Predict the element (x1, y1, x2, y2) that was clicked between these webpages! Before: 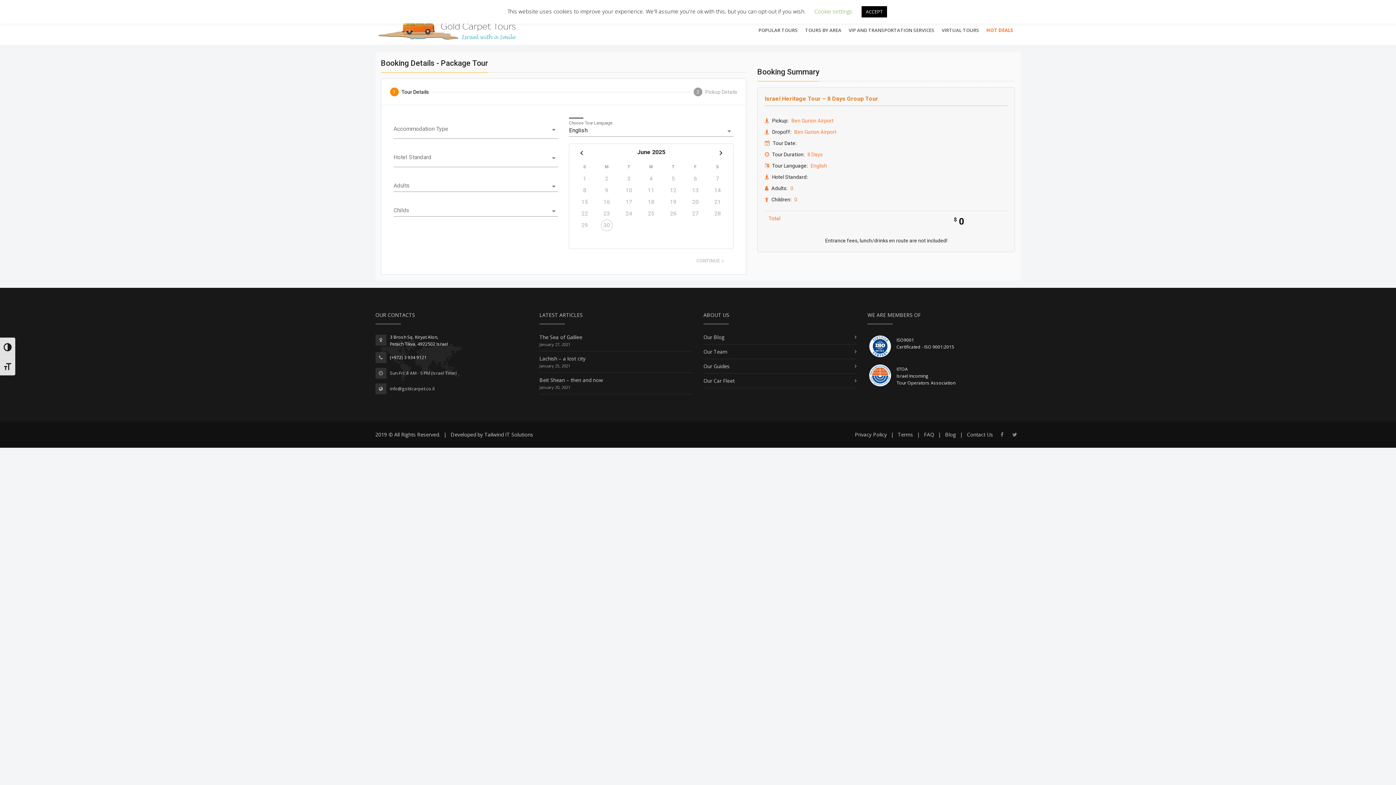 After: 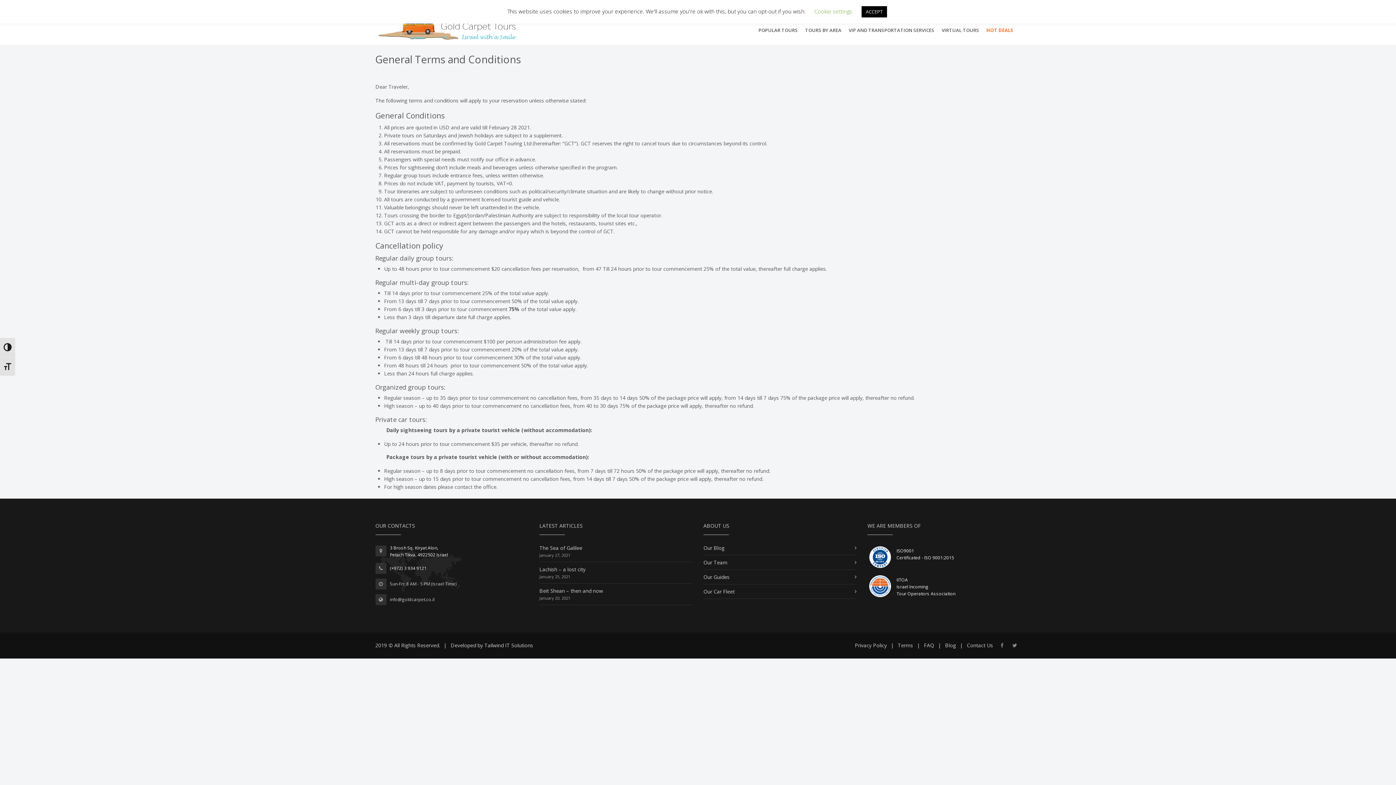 Action: label: Terms bbox: (898, 431, 913, 438)